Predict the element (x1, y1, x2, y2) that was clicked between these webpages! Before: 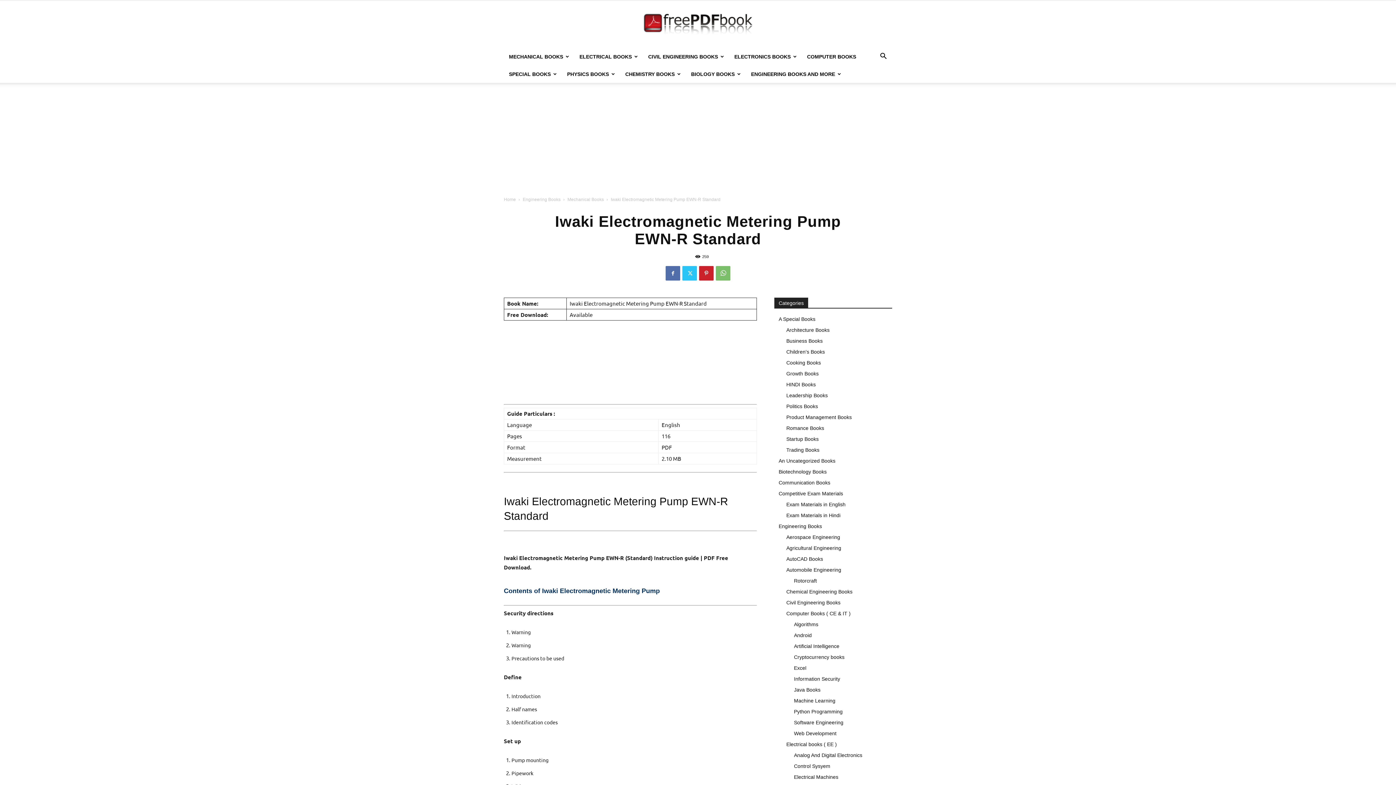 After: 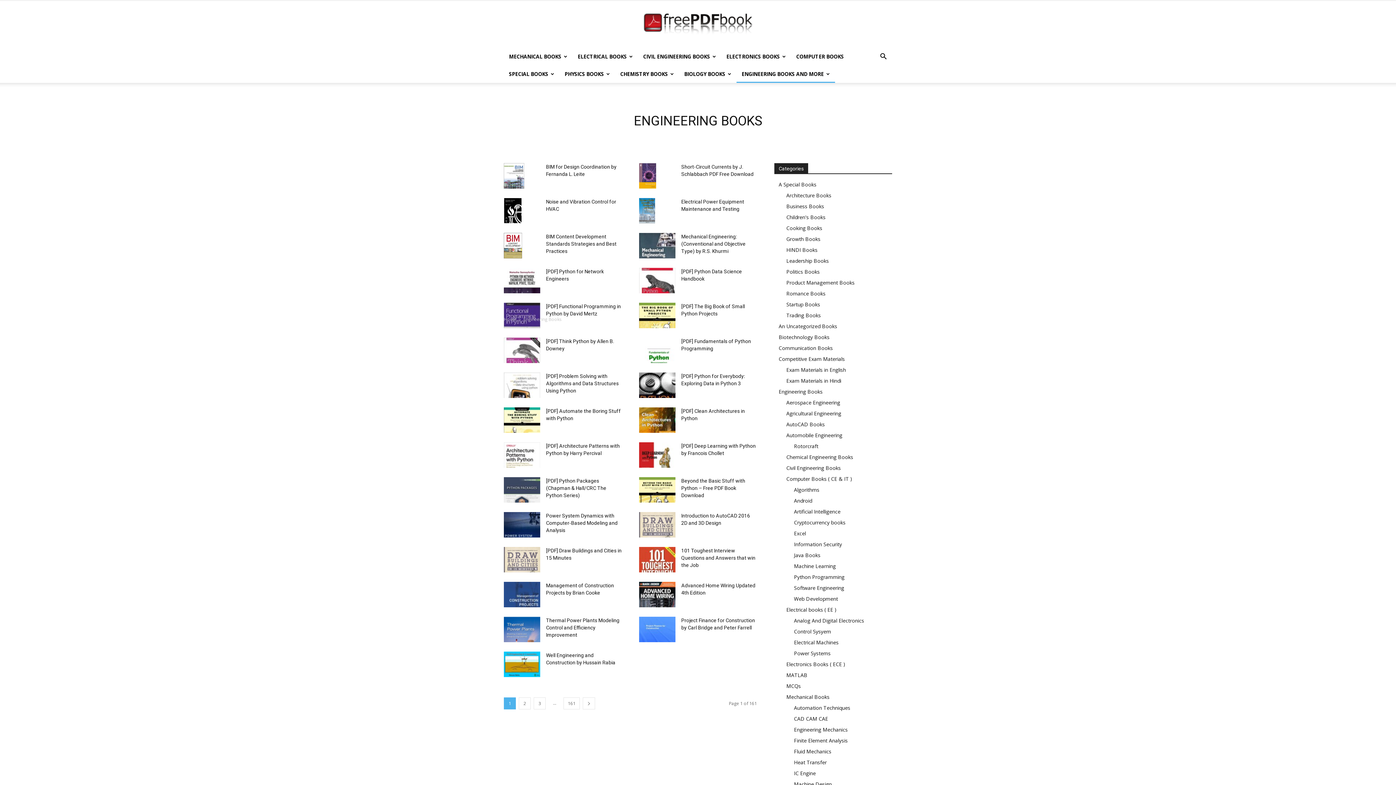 Action: bbox: (778, 523, 822, 529) label: Engineering Books